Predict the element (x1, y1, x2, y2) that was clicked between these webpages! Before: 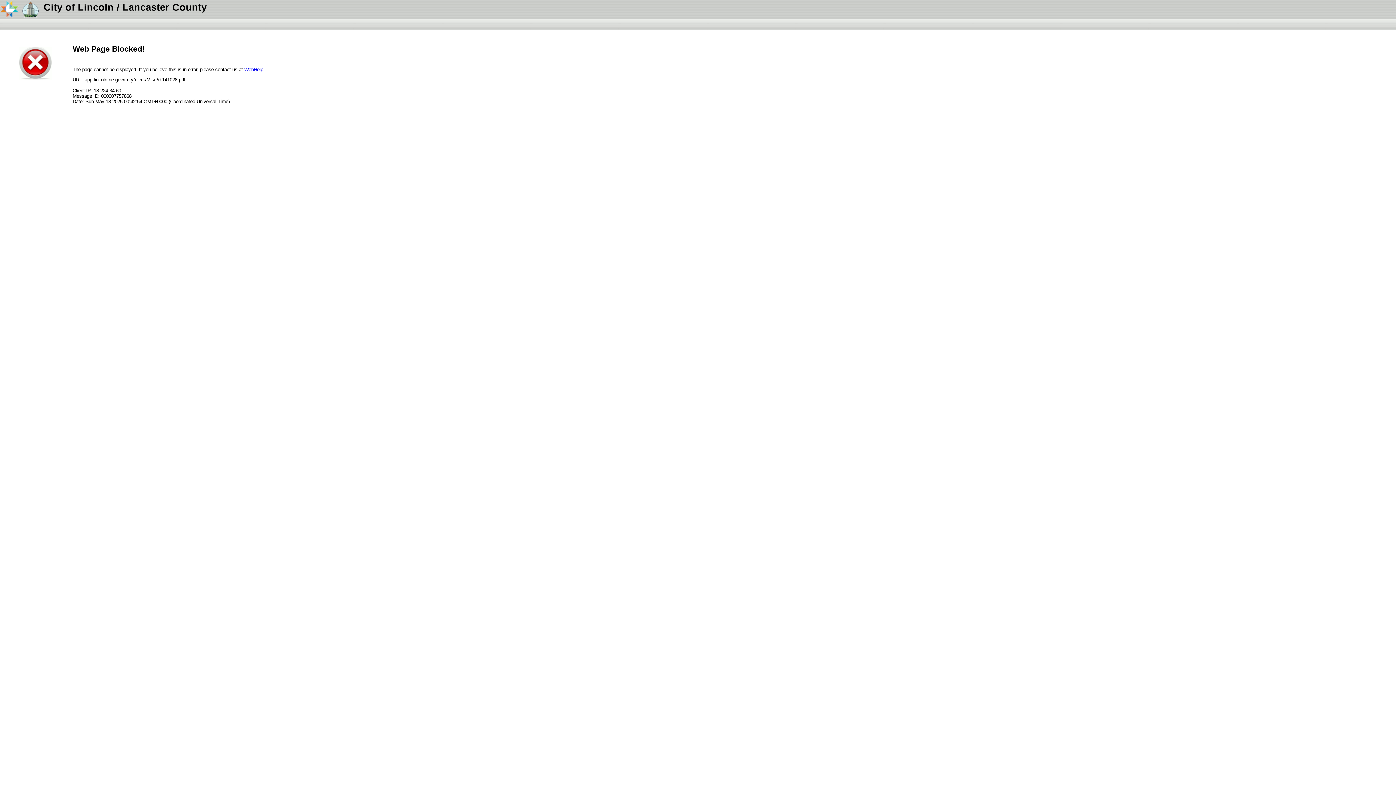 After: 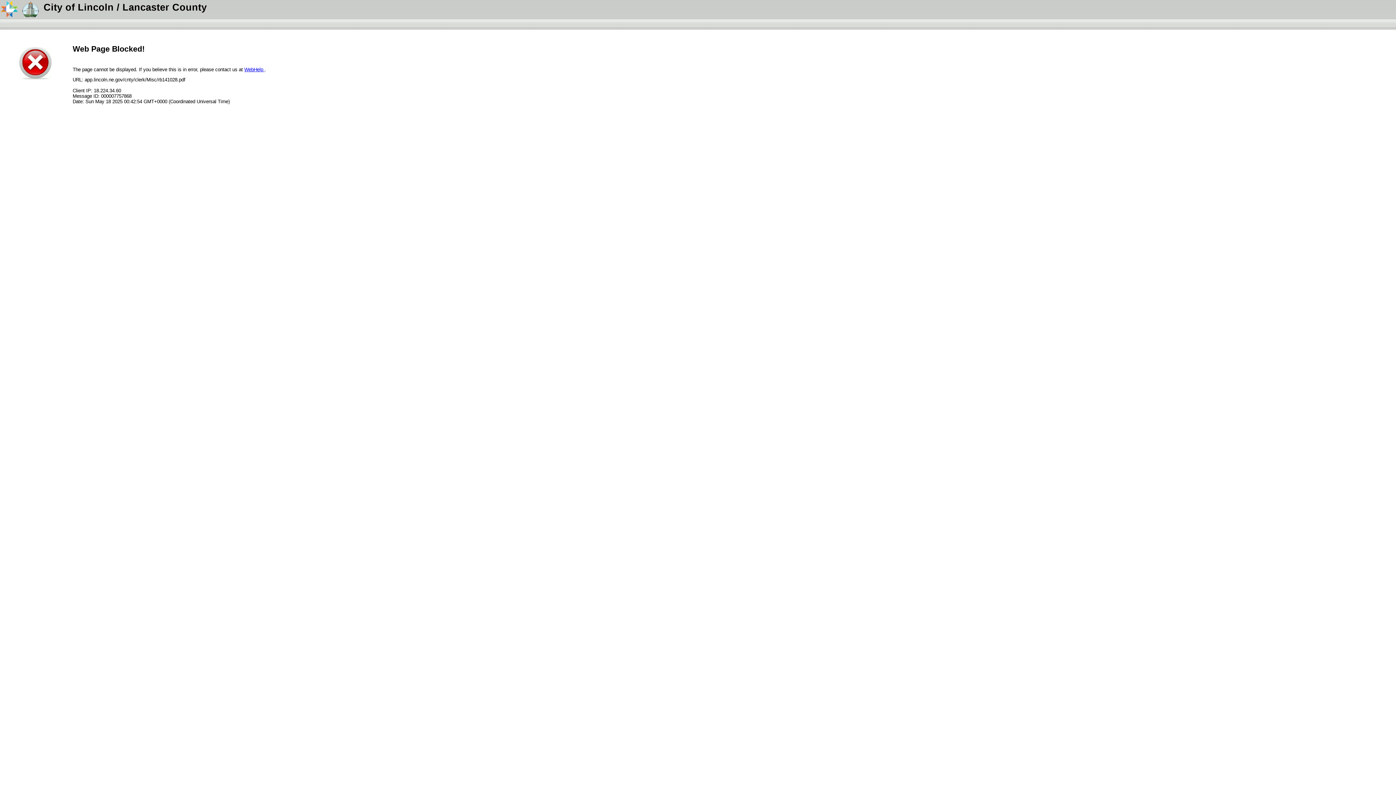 Action: label: WebHelp  bbox: (244, 66, 264, 72)